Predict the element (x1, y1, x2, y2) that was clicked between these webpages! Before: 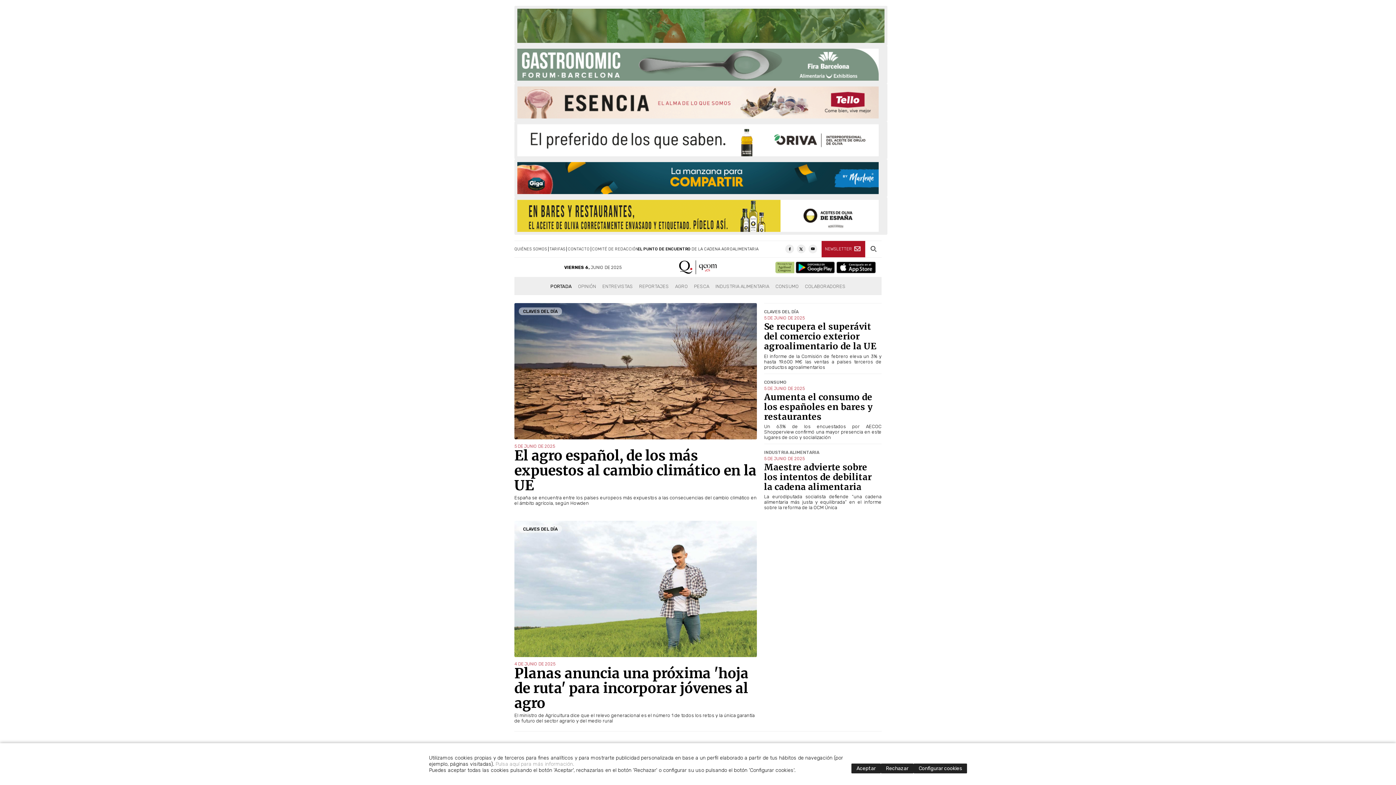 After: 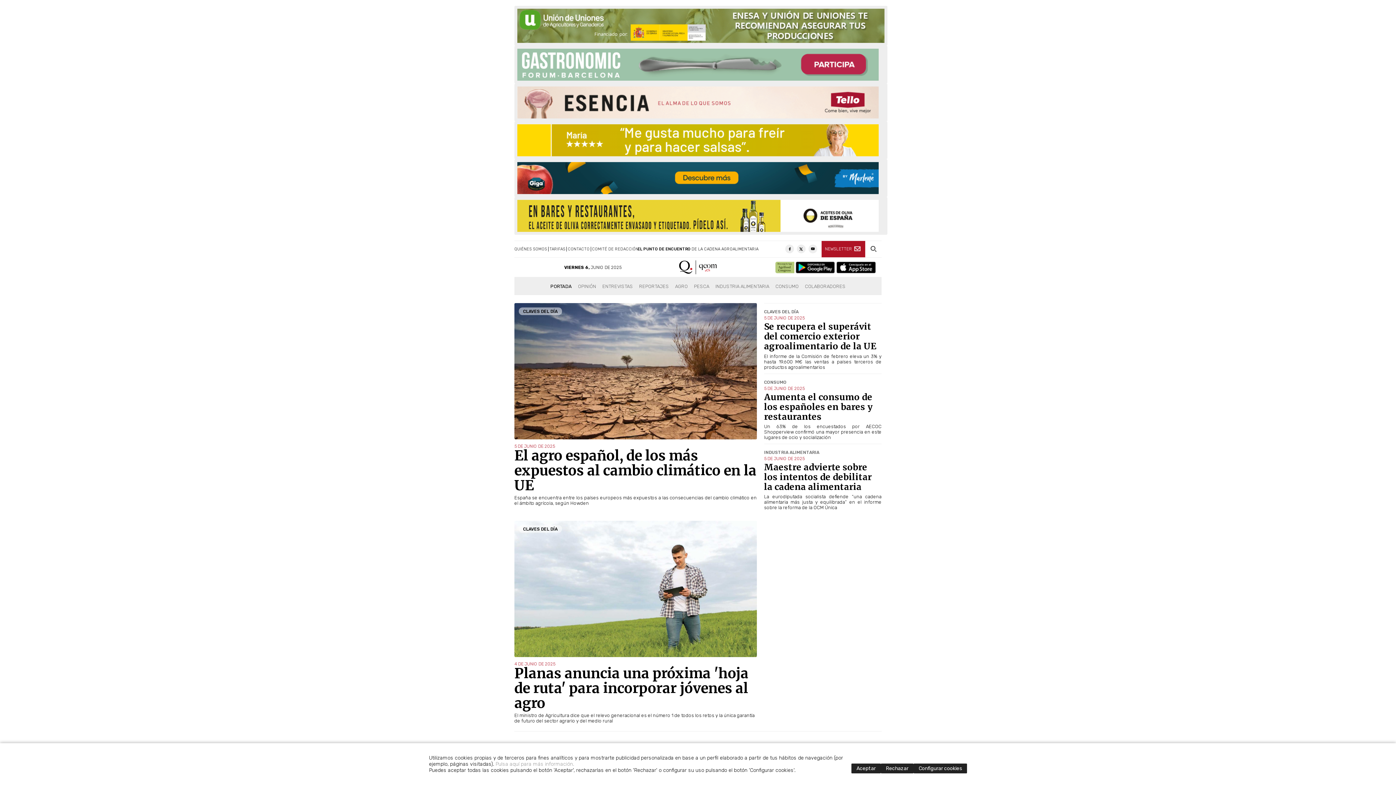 Action: bbox: (808, 244, 817, 253)